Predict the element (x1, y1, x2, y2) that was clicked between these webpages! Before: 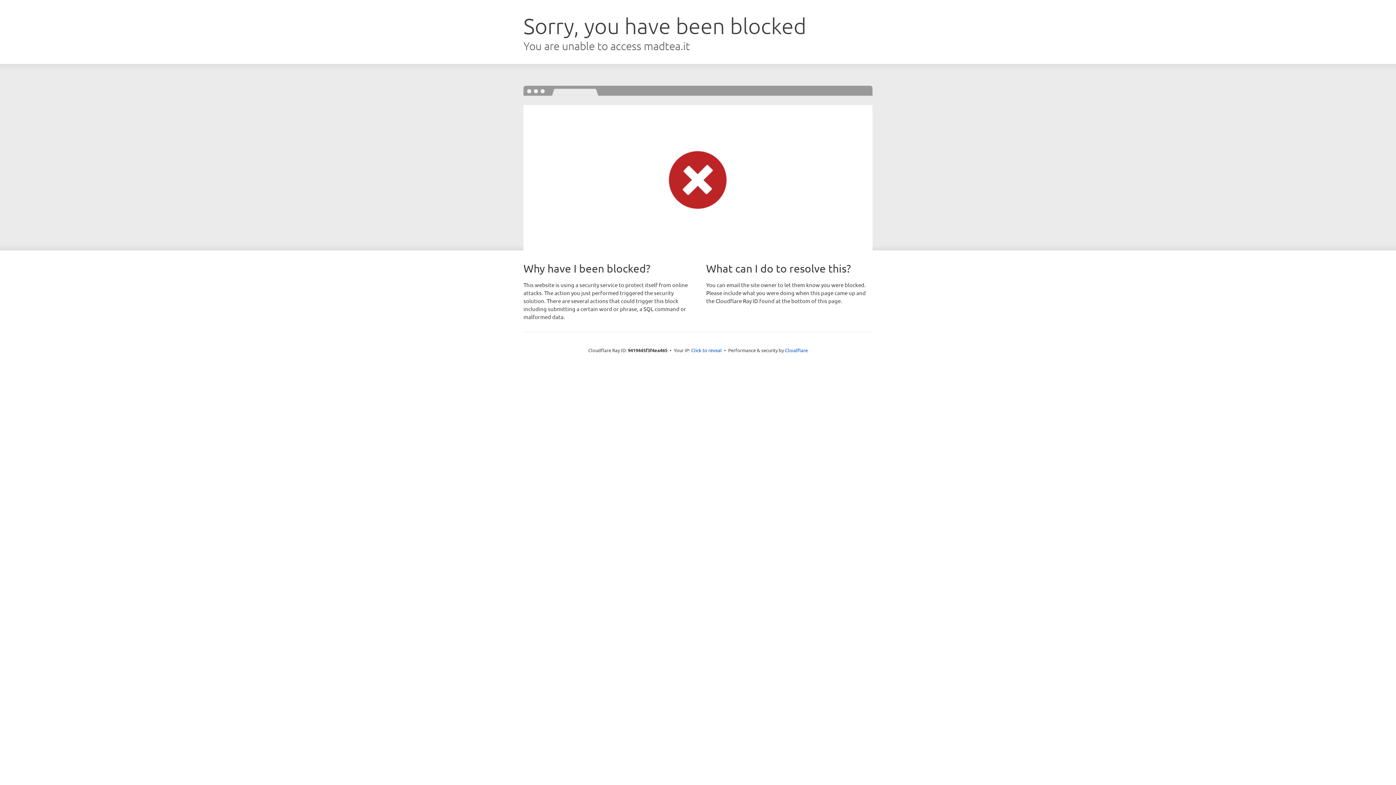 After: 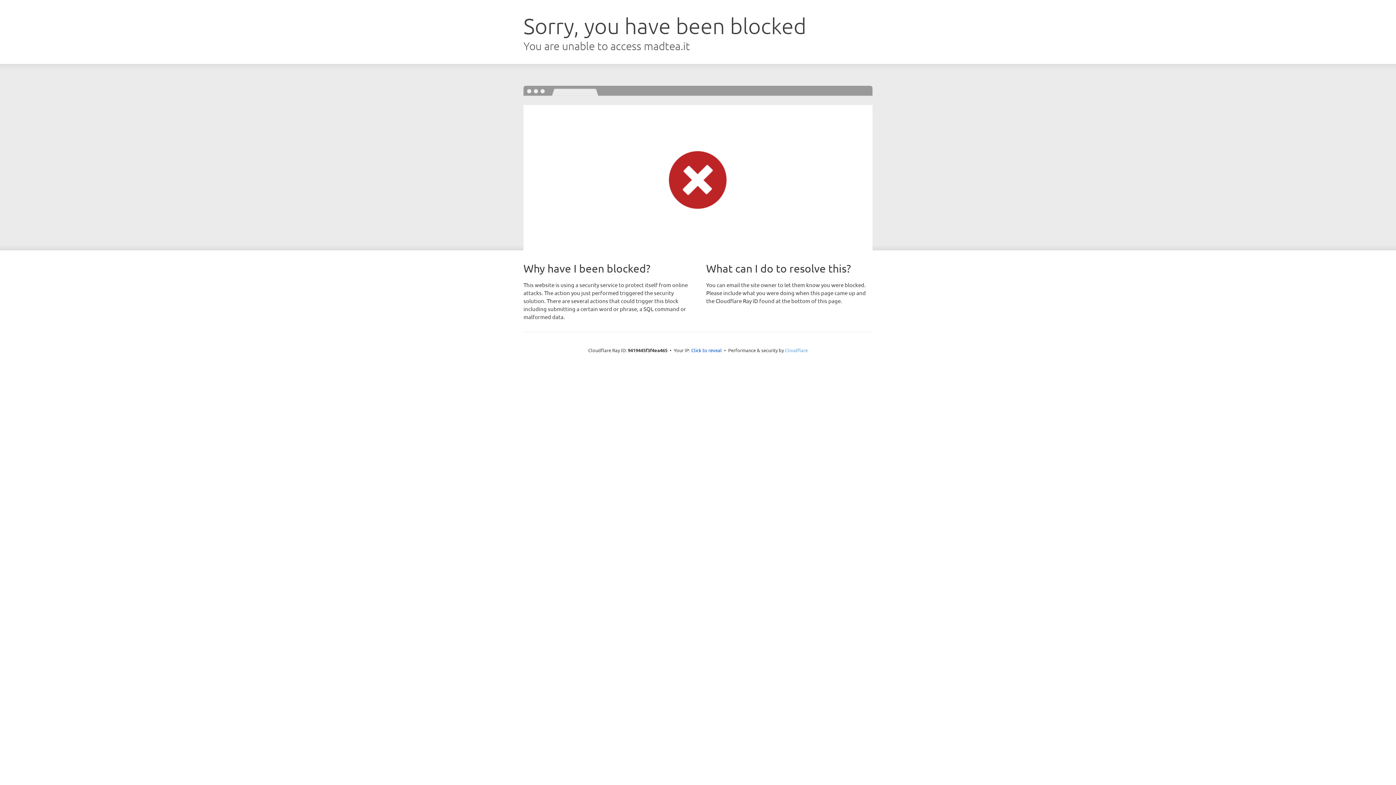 Action: bbox: (785, 347, 808, 353) label: Cloudflare